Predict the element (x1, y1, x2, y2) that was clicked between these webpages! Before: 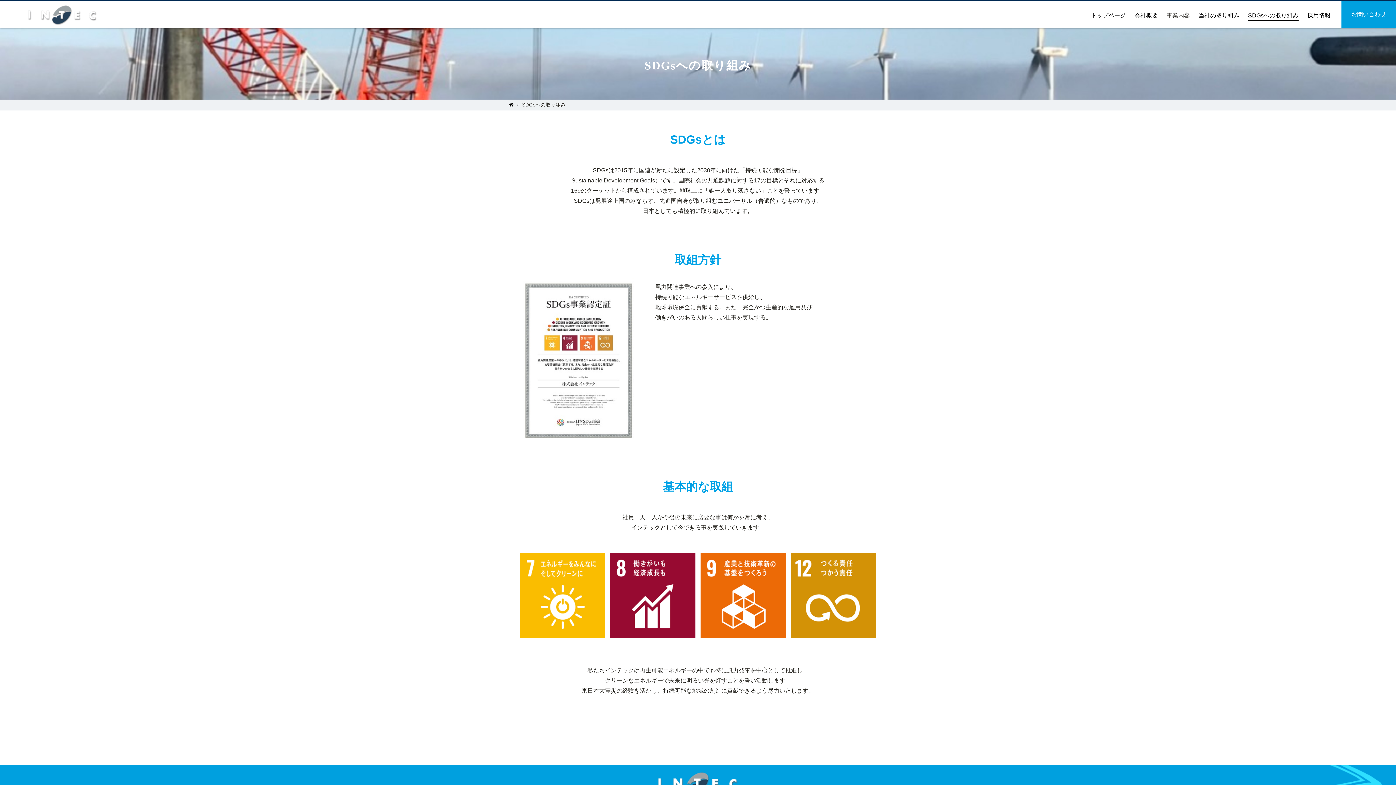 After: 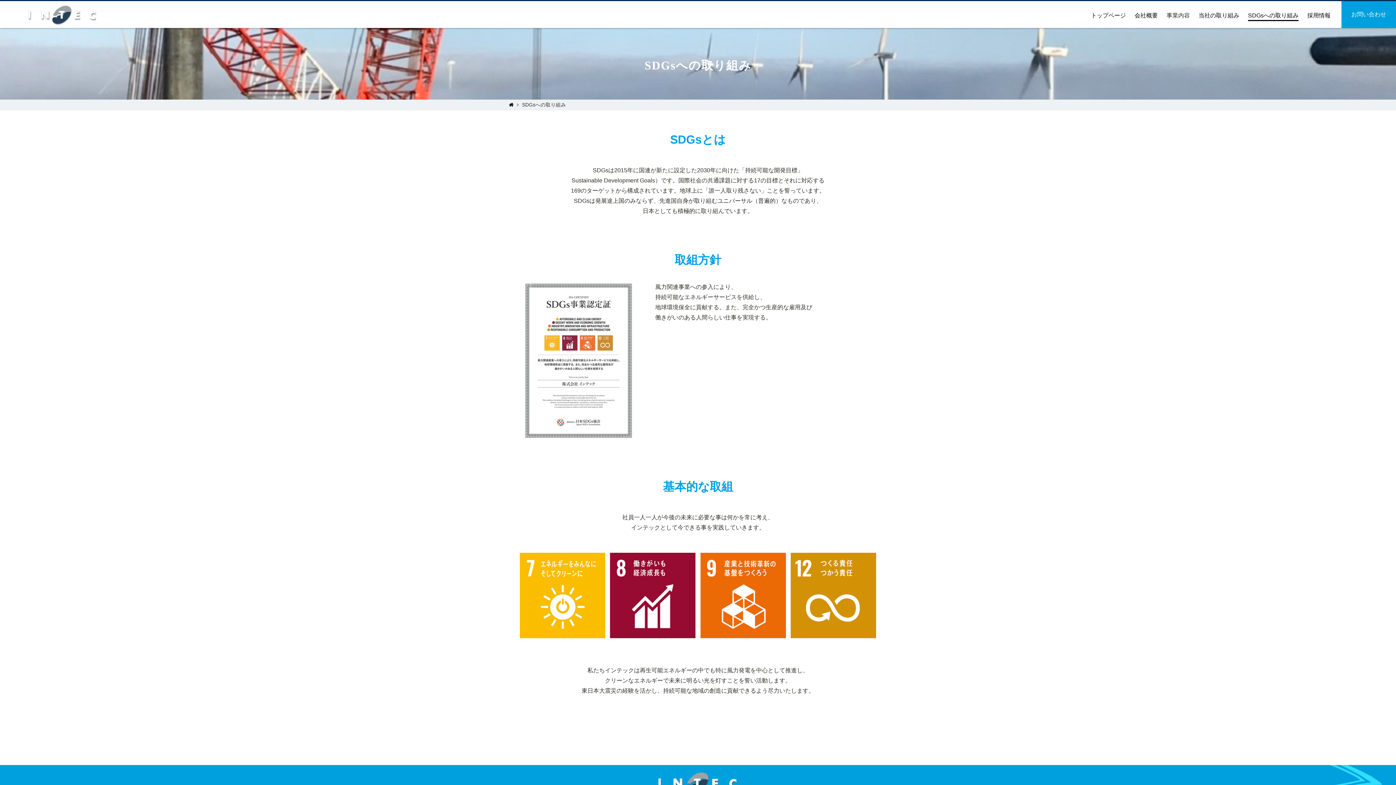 Action: bbox: (1248, 12, 1298, 21) label: SDGsへの取り組み